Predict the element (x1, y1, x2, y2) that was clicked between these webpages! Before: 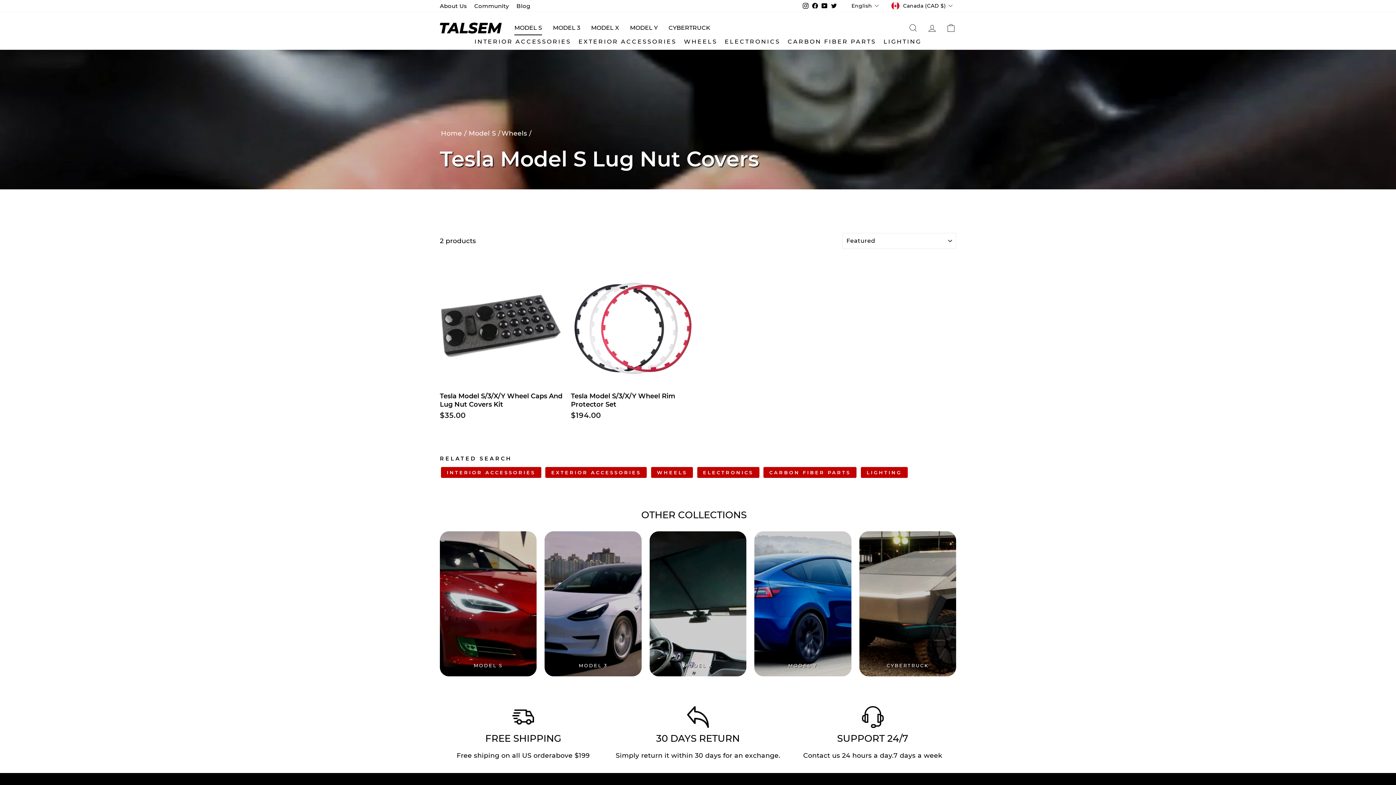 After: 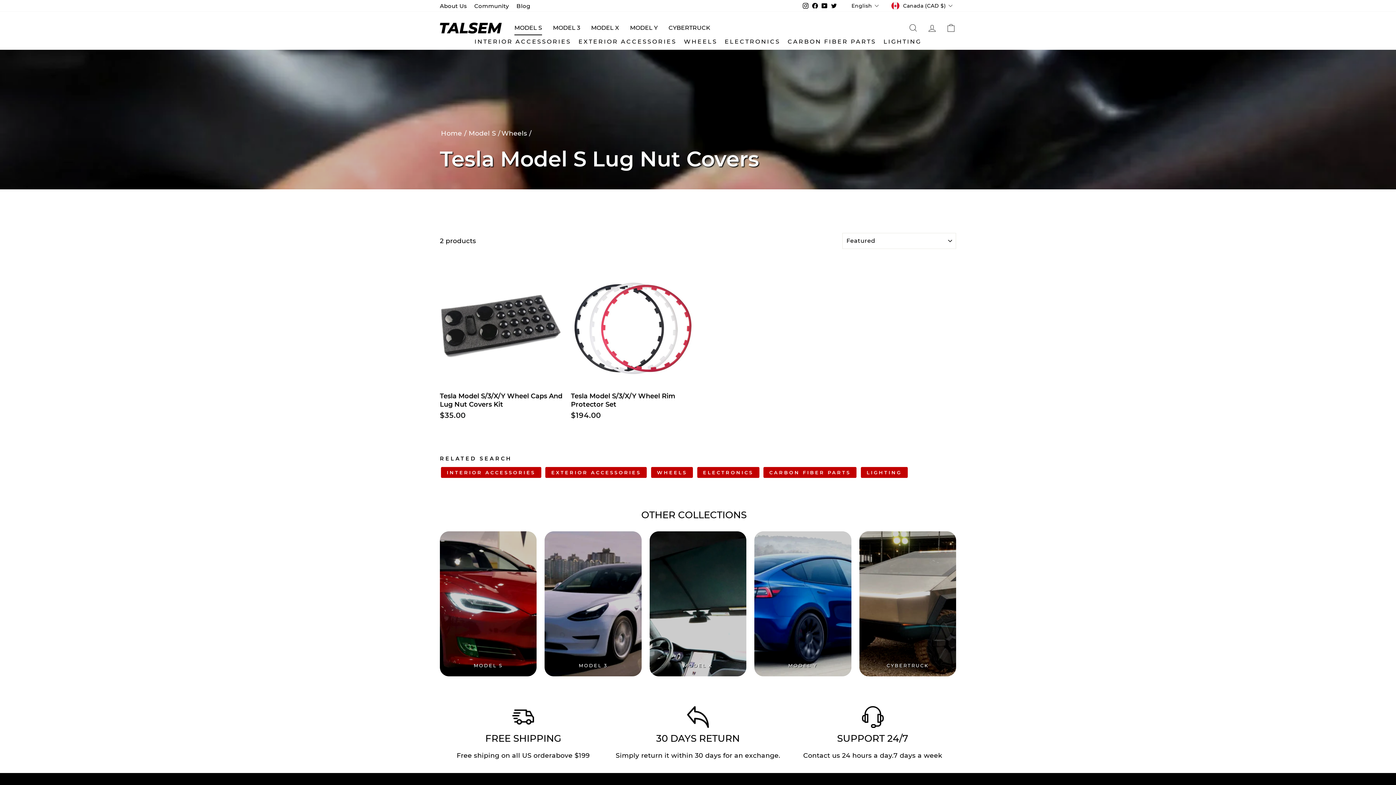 Action: label: YouTube bbox: (820, 0, 829, 11)